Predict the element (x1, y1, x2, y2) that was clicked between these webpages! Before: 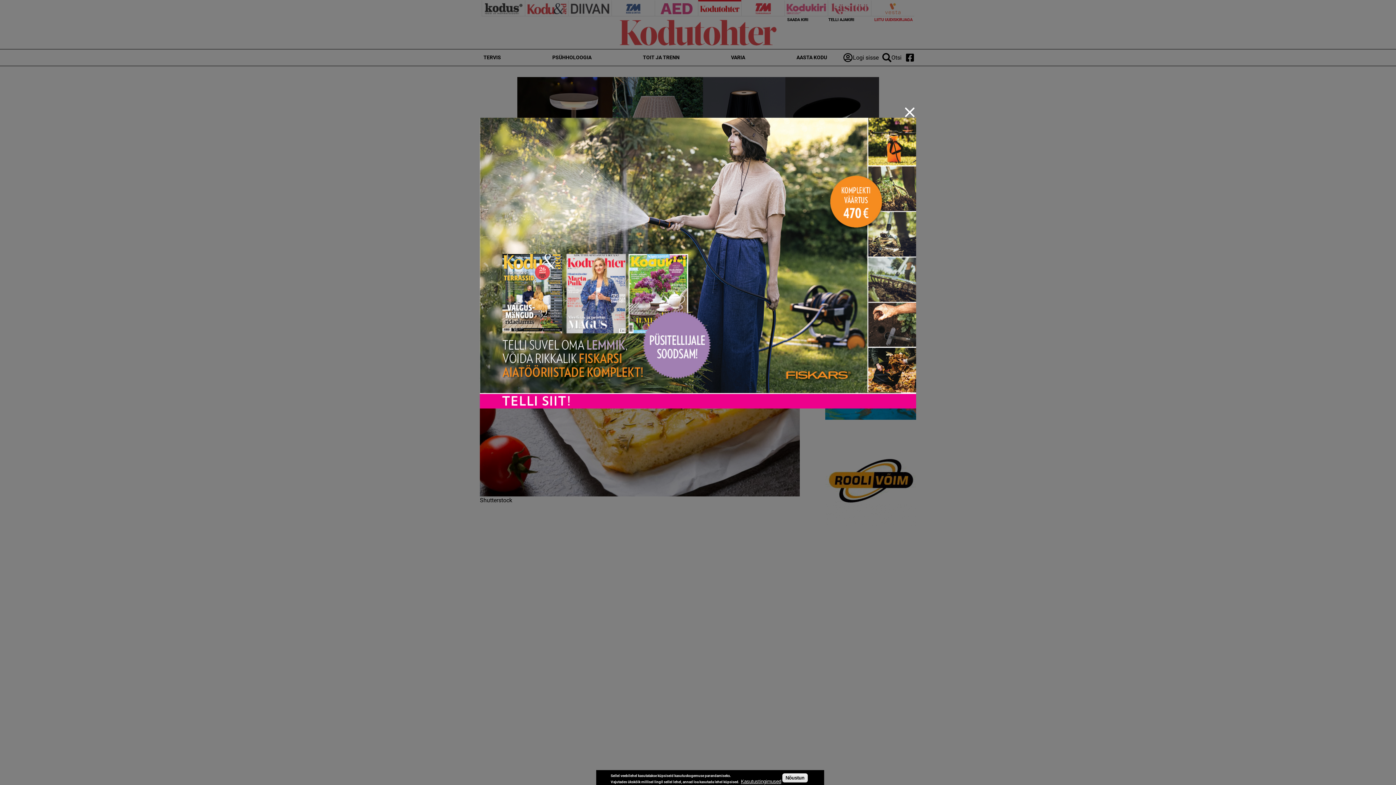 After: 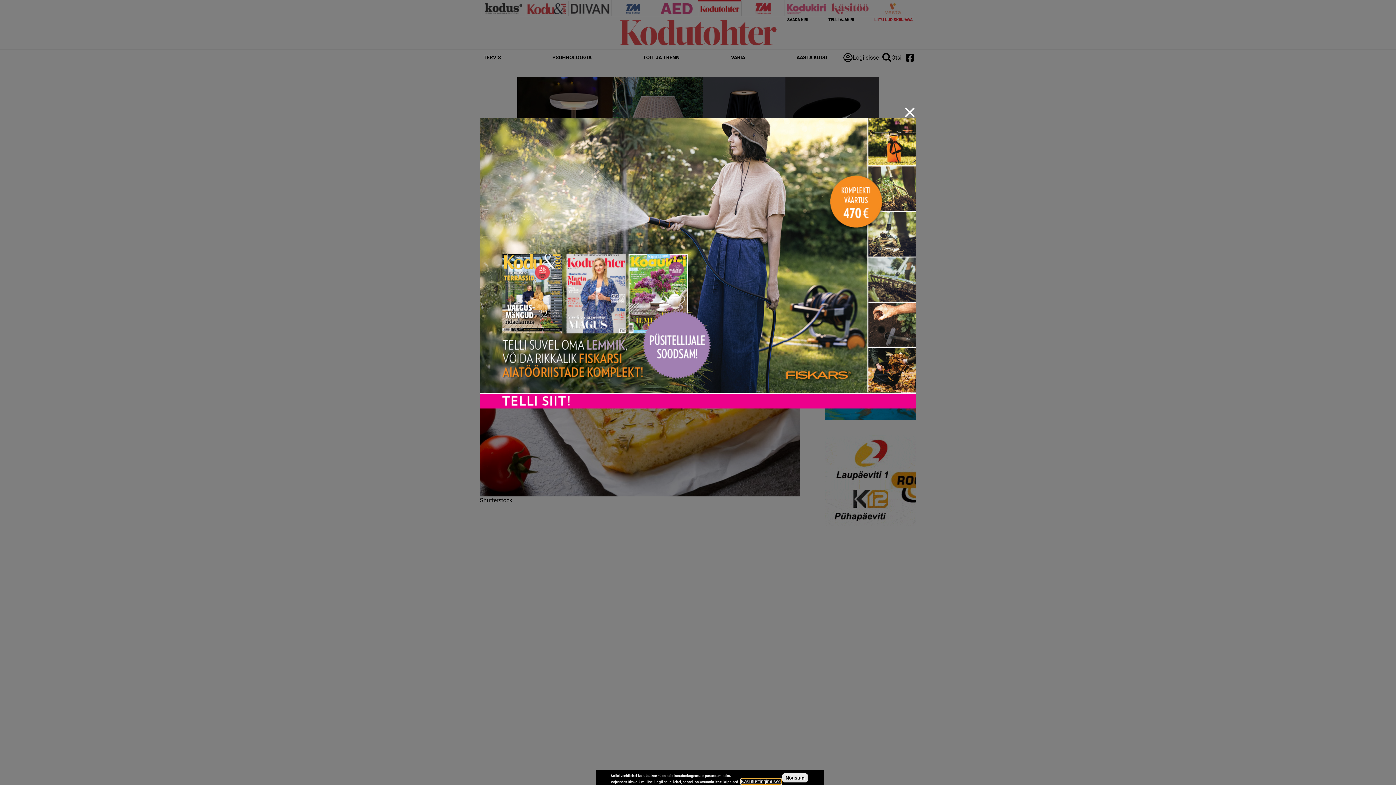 Action: label: Kasutustingimused bbox: (741, 779, 781, 784)